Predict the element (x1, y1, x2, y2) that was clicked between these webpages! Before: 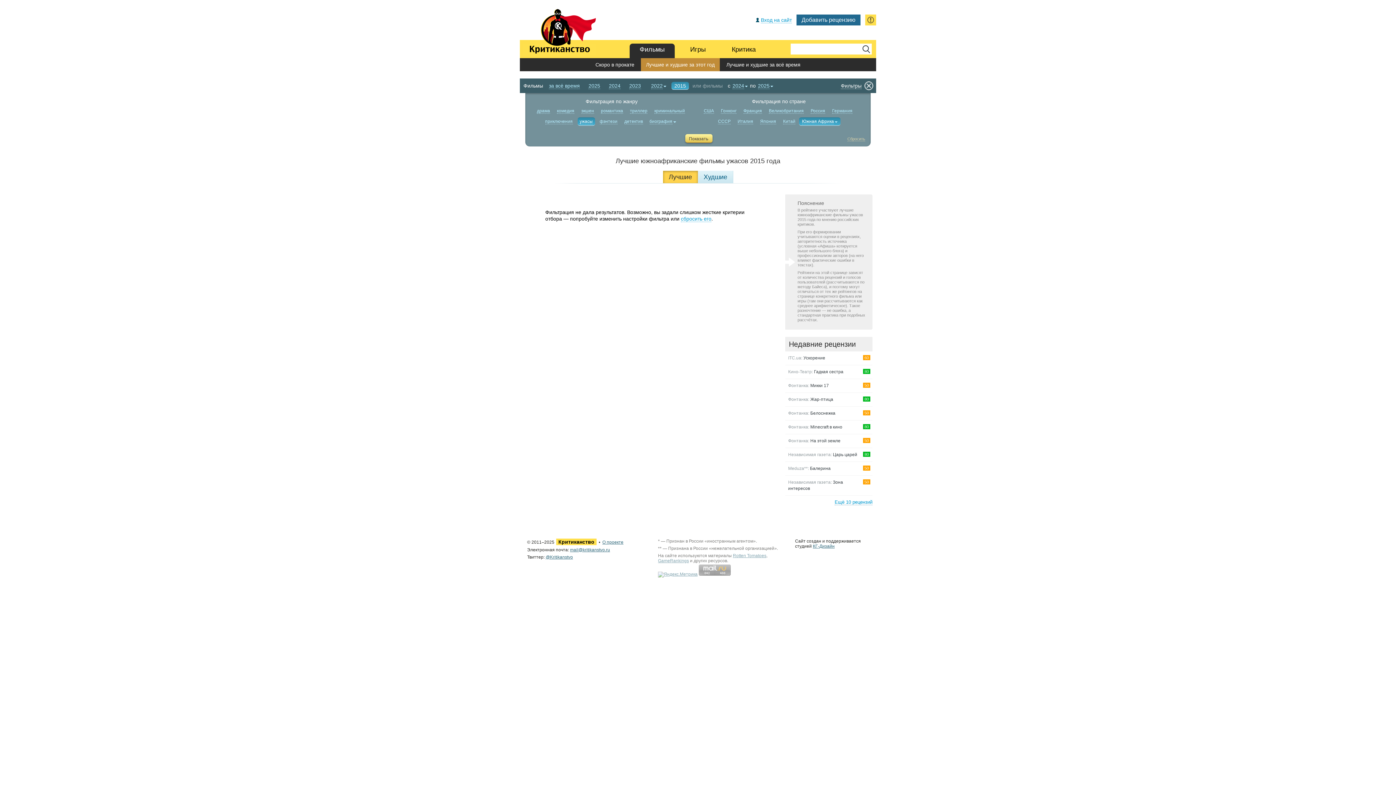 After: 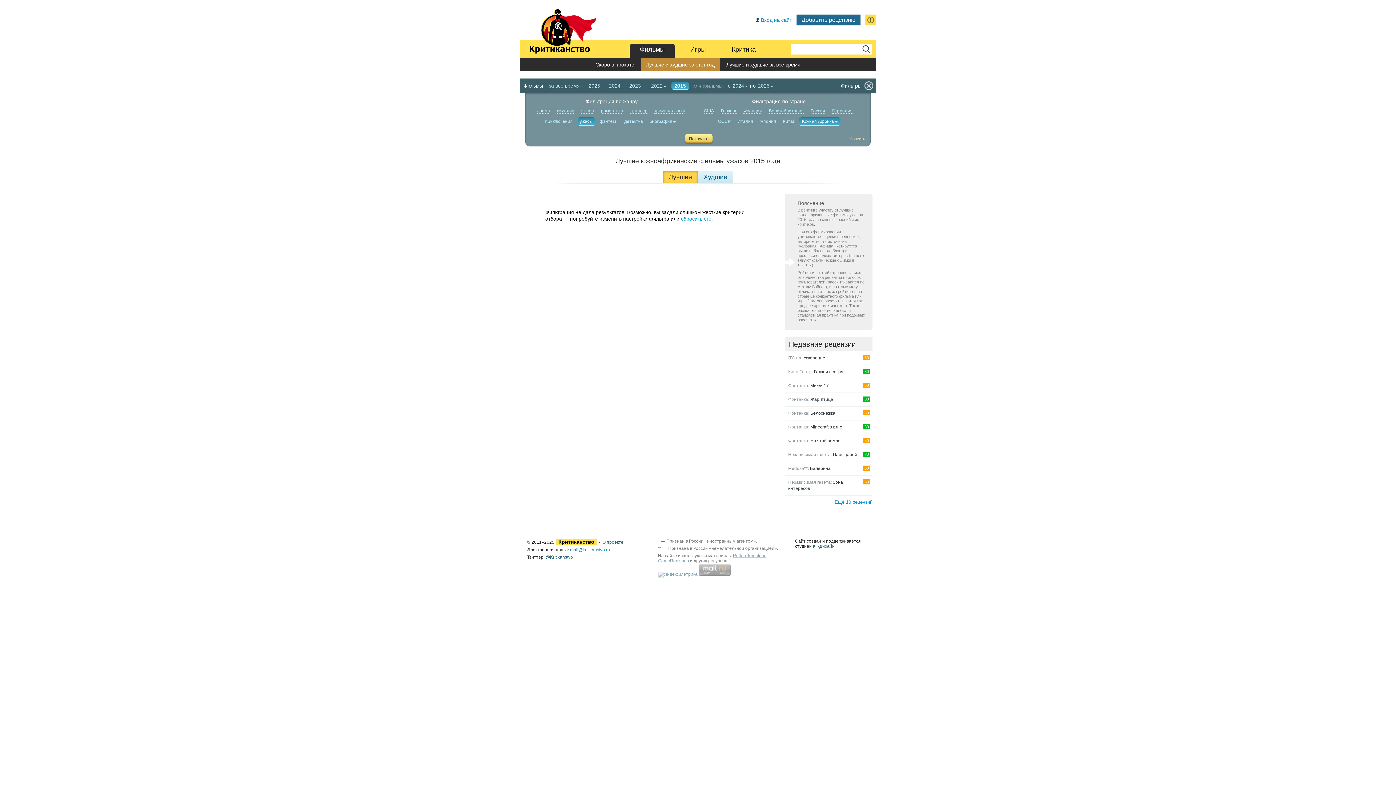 Action: bbox: (570, 547, 610, 552) label: mail@kritikanstvo.ru